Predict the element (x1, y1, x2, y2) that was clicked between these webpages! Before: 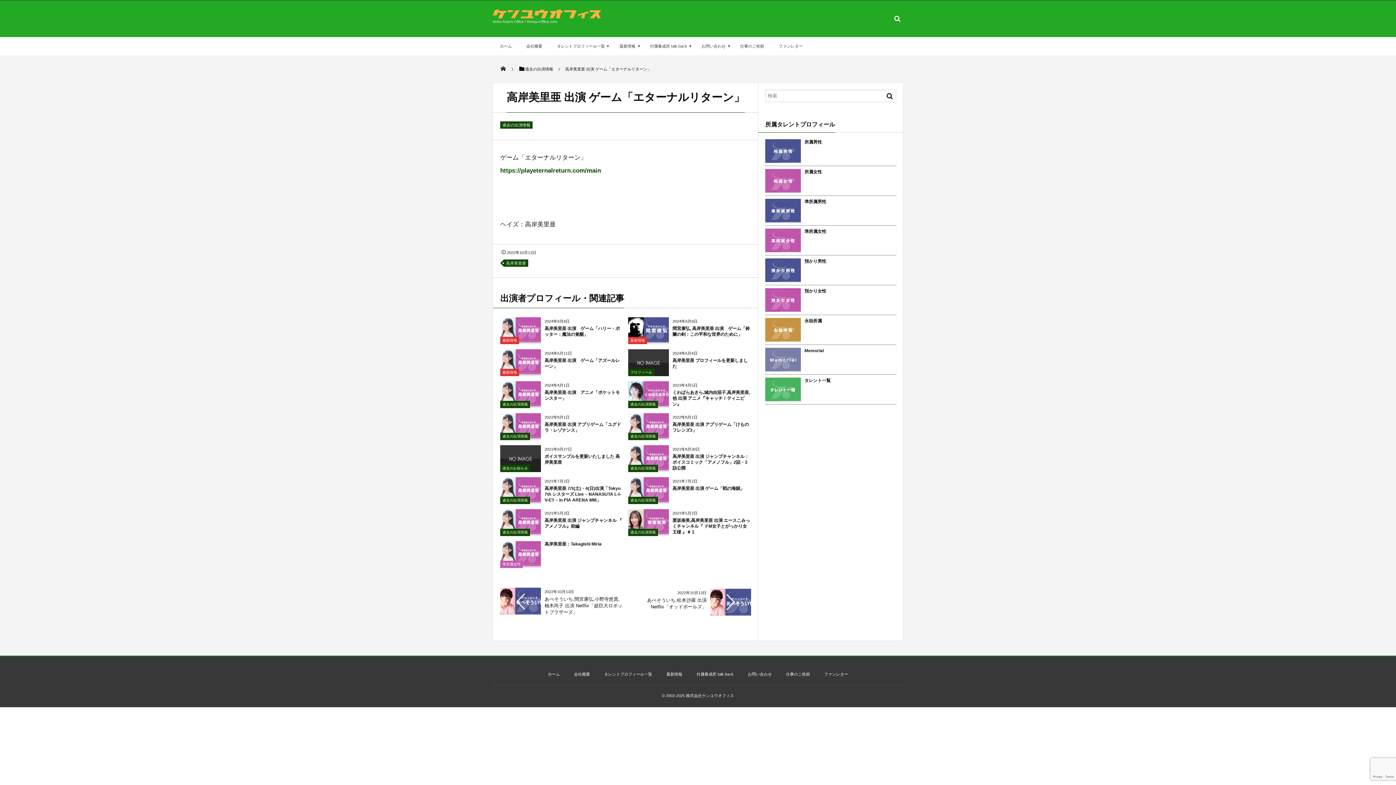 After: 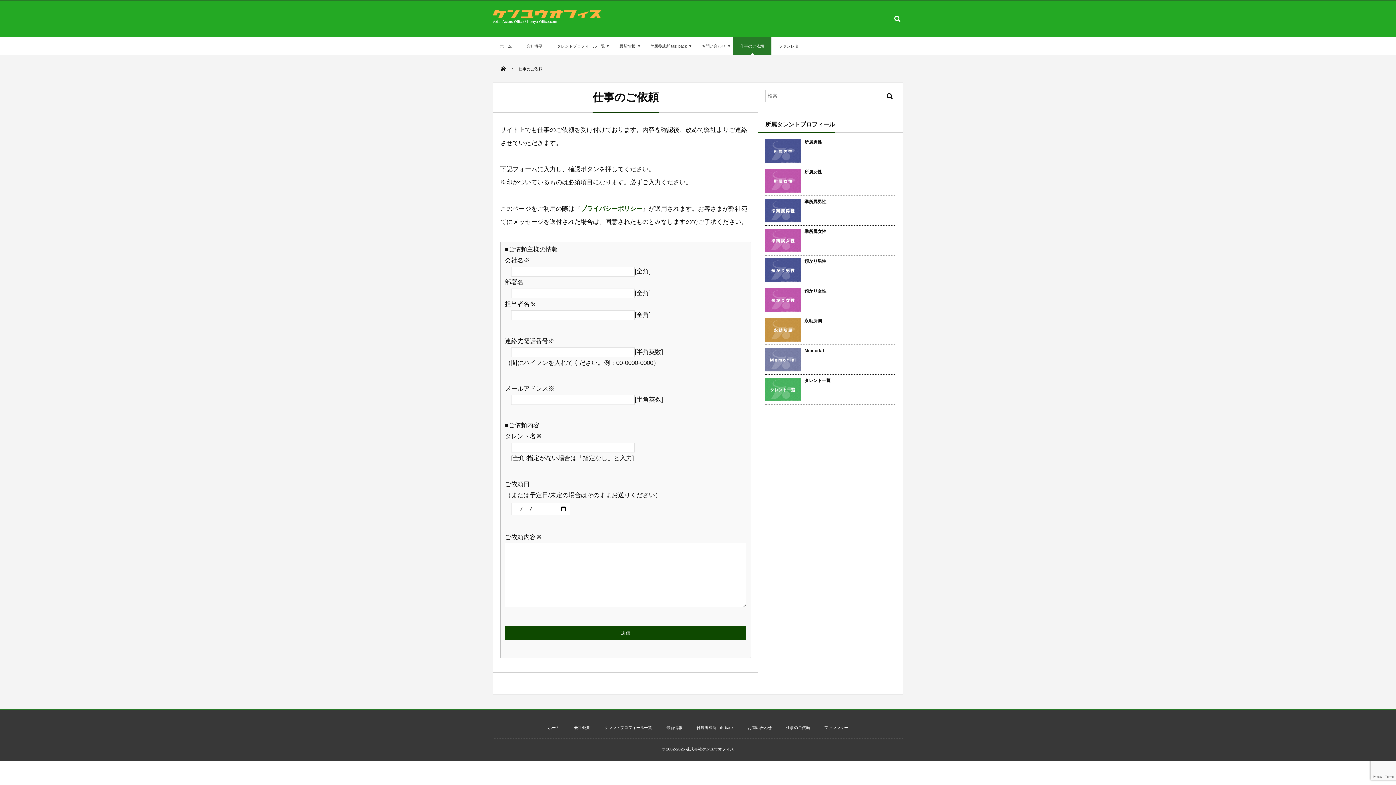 Action: bbox: (733, 37, 771, 55) label: 仕事のご依頼